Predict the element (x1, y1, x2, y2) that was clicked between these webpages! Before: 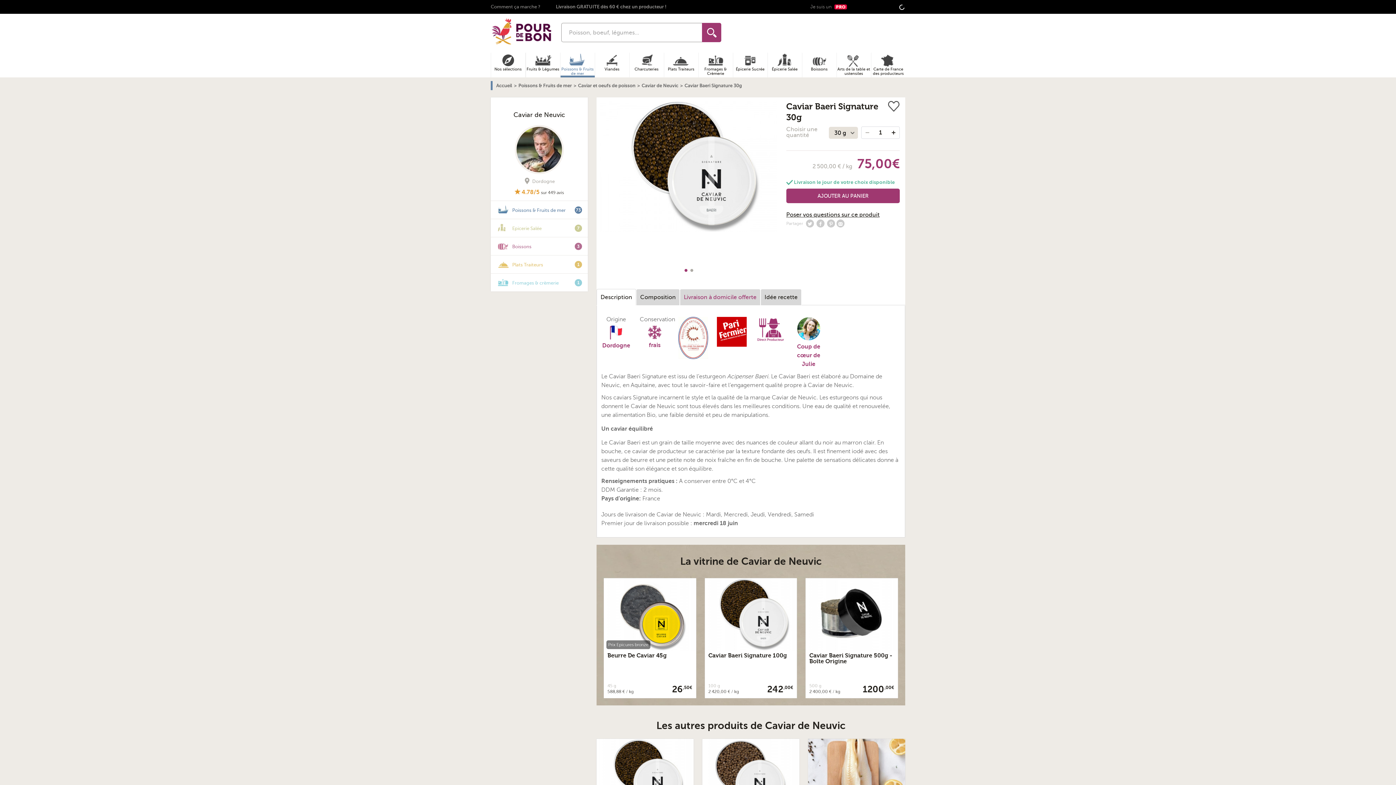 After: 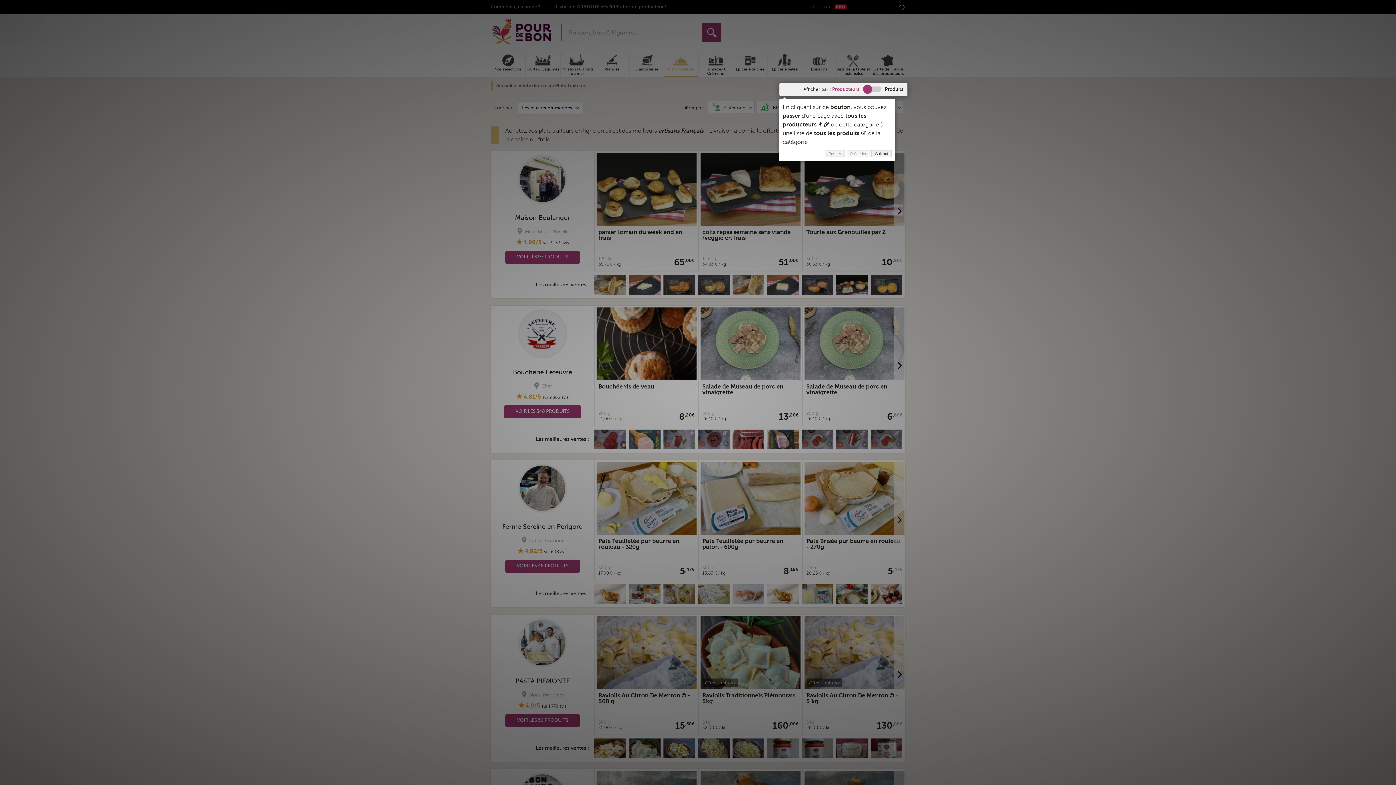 Action: bbox: (664, 52, 698, 77) label: Plats Traiteurs